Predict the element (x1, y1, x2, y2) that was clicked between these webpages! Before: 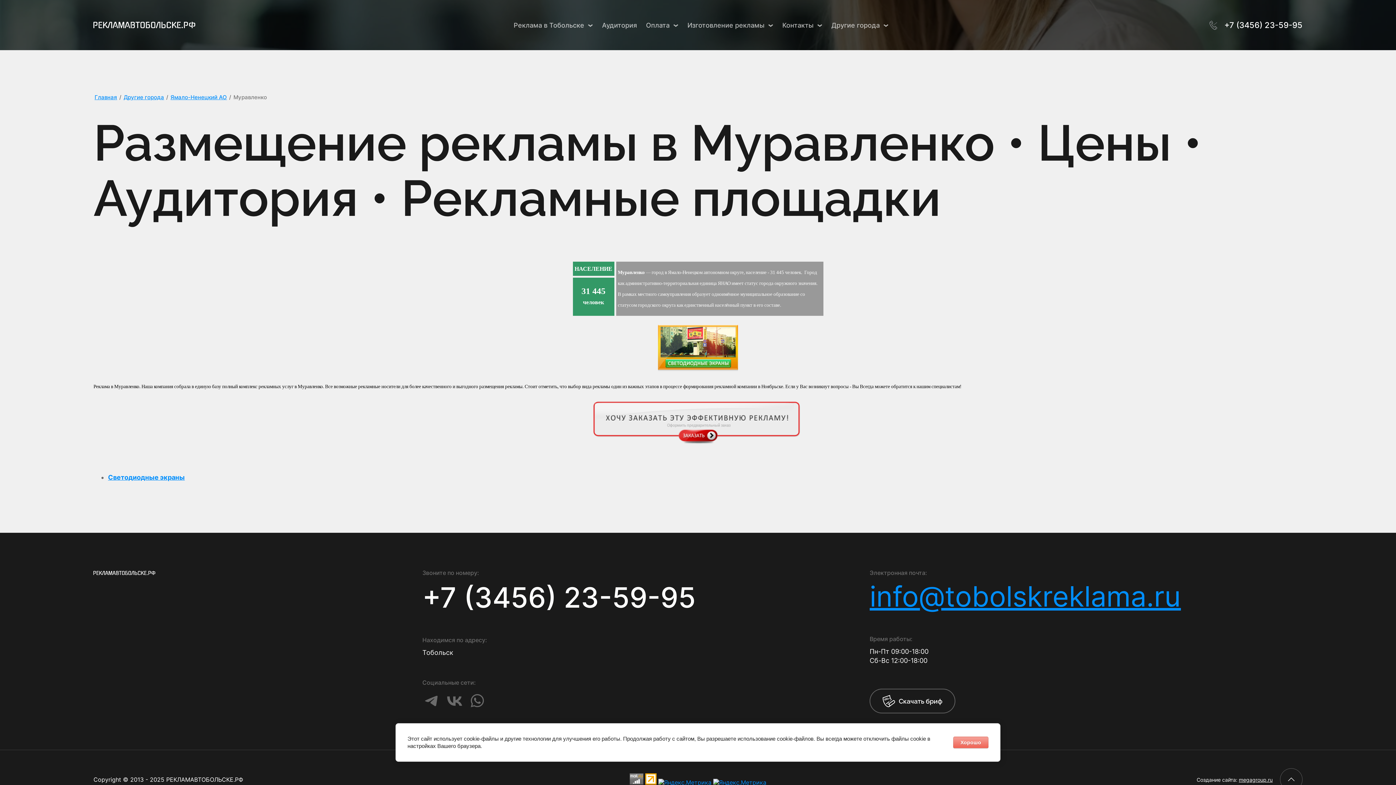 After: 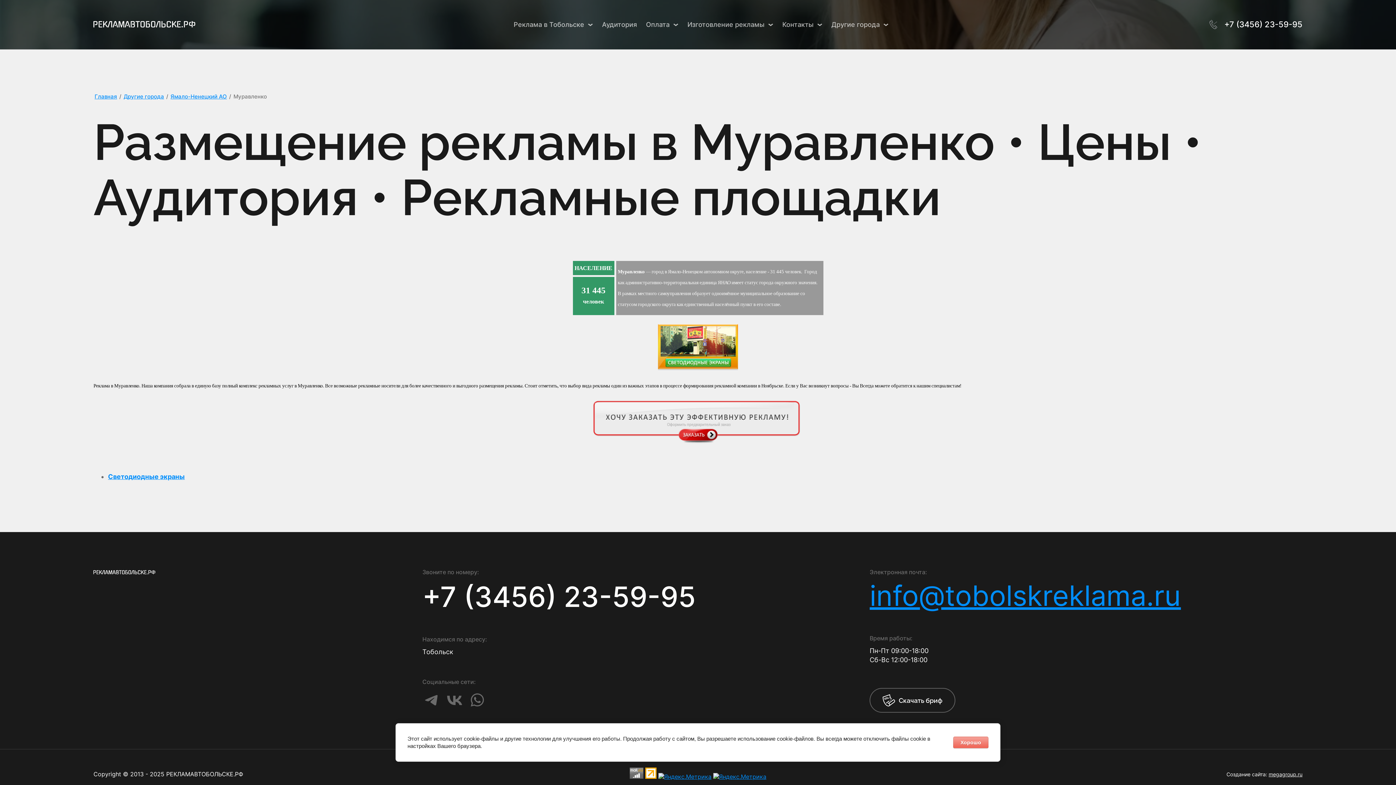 Action: bbox: (645, 779, 656, 786)